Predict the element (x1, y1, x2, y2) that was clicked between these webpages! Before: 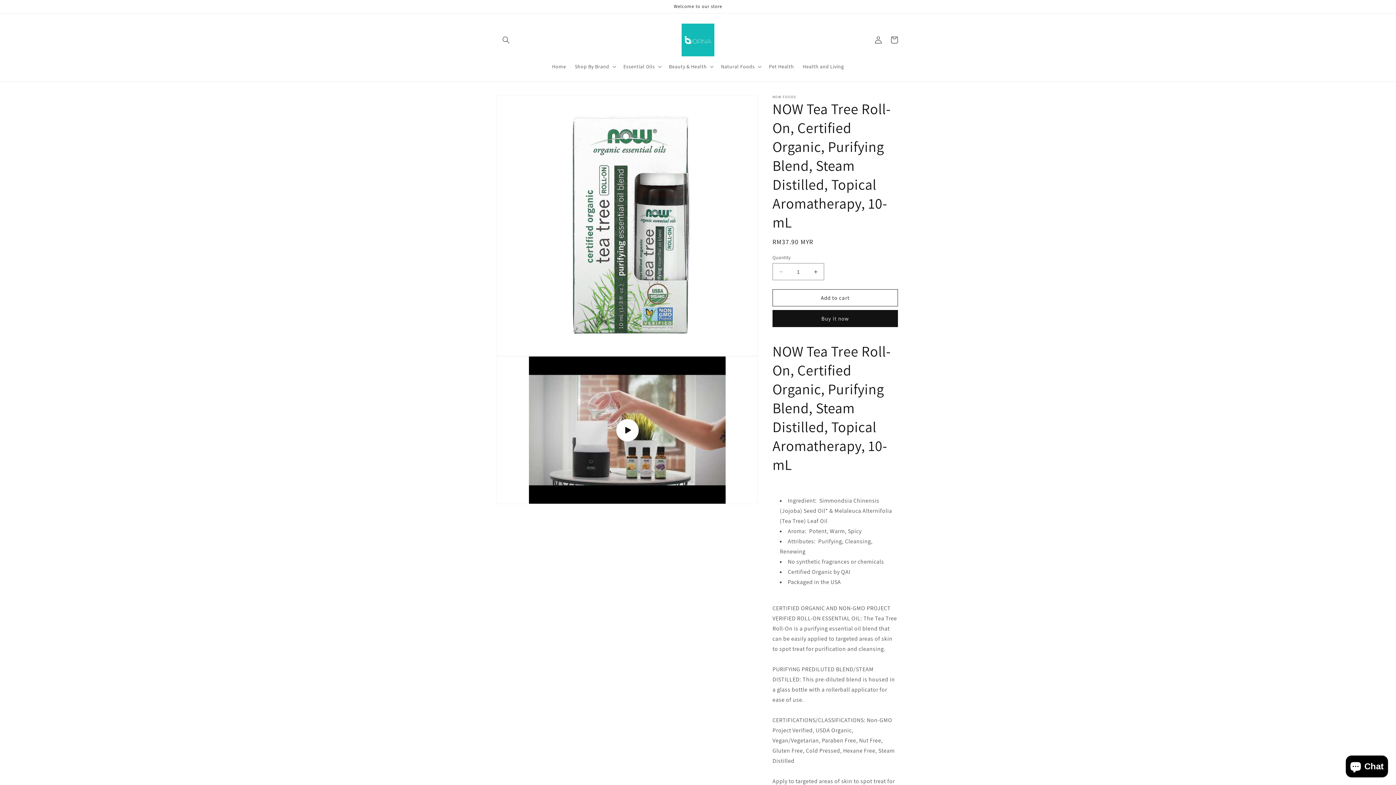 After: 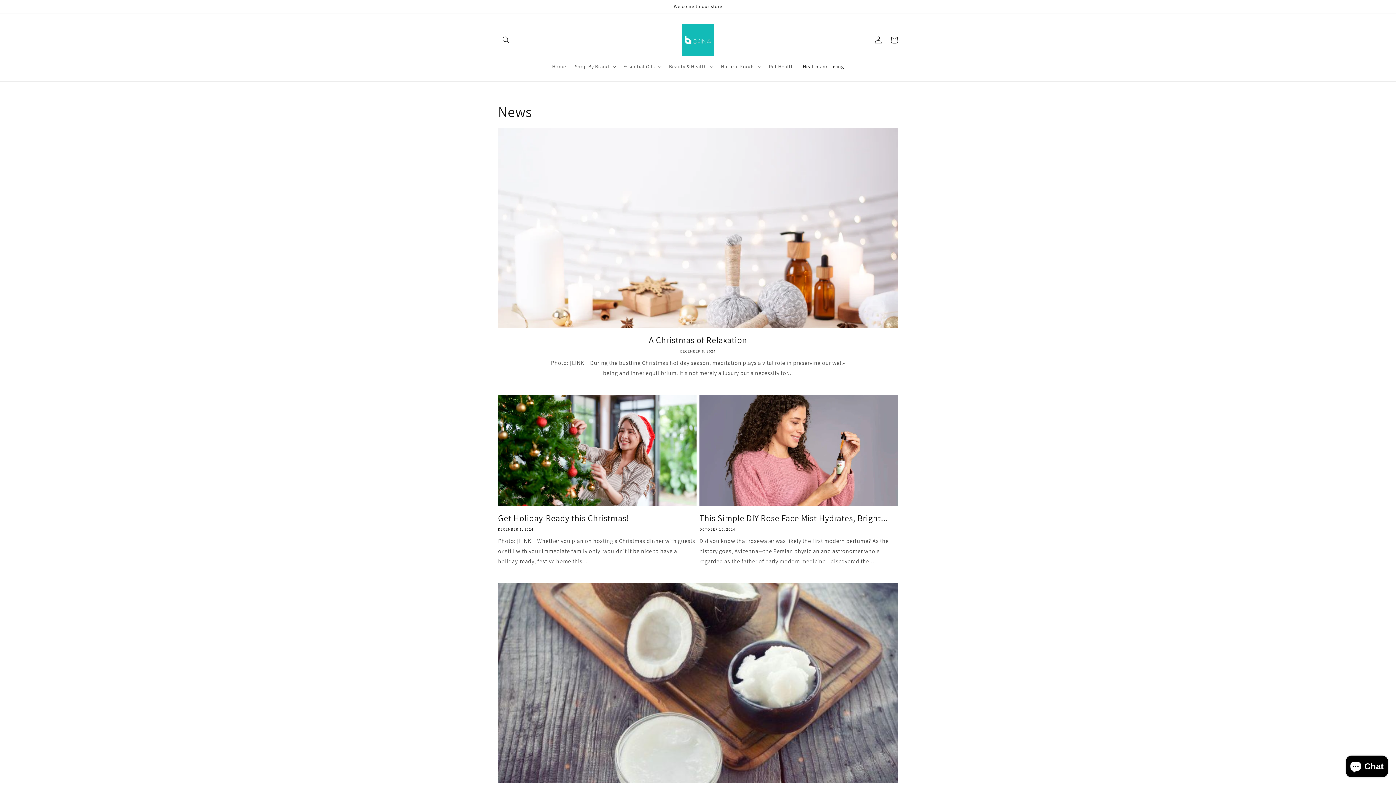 Action: label: Health and Living bbox: (798, 58, 848, 74)